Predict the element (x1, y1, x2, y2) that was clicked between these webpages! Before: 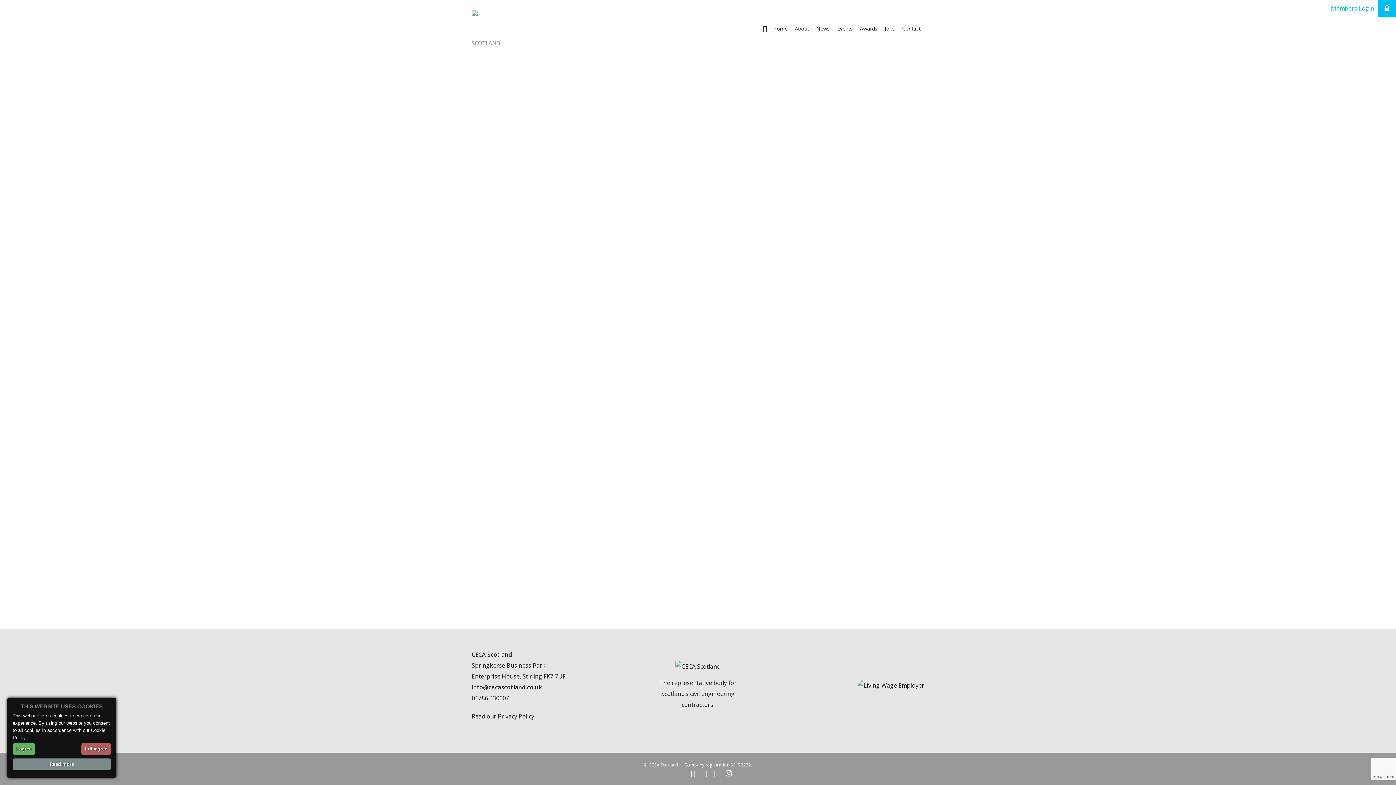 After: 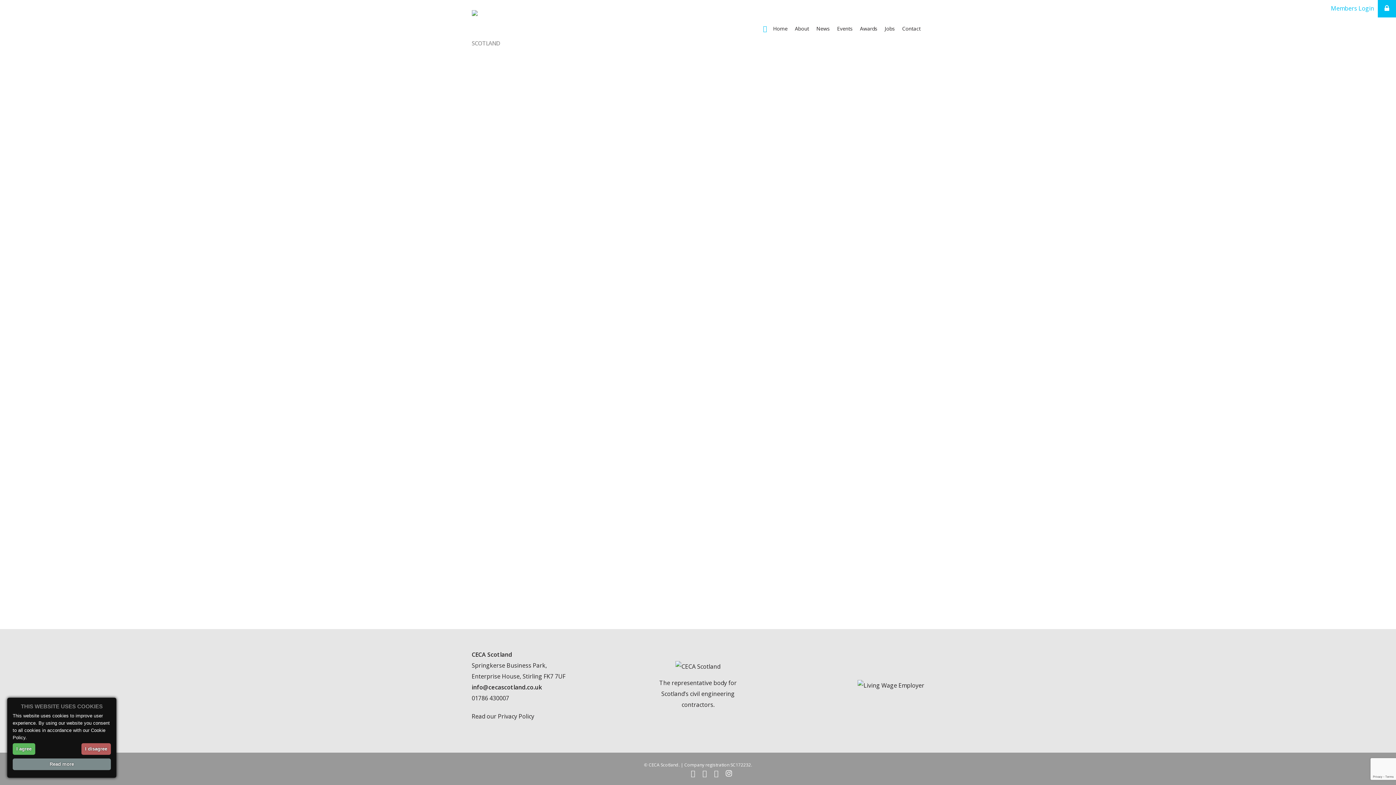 Action: bbox: (760, 25, 769, 32)